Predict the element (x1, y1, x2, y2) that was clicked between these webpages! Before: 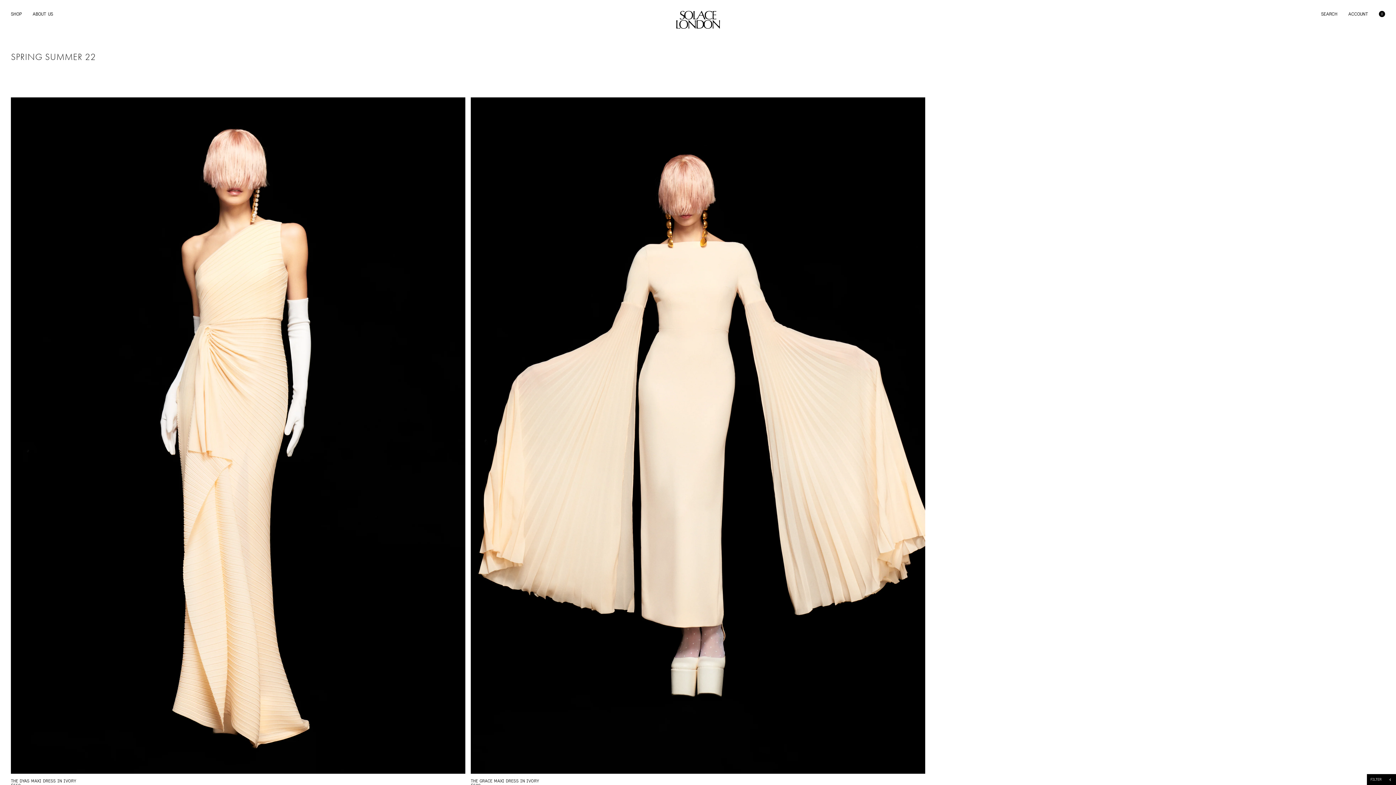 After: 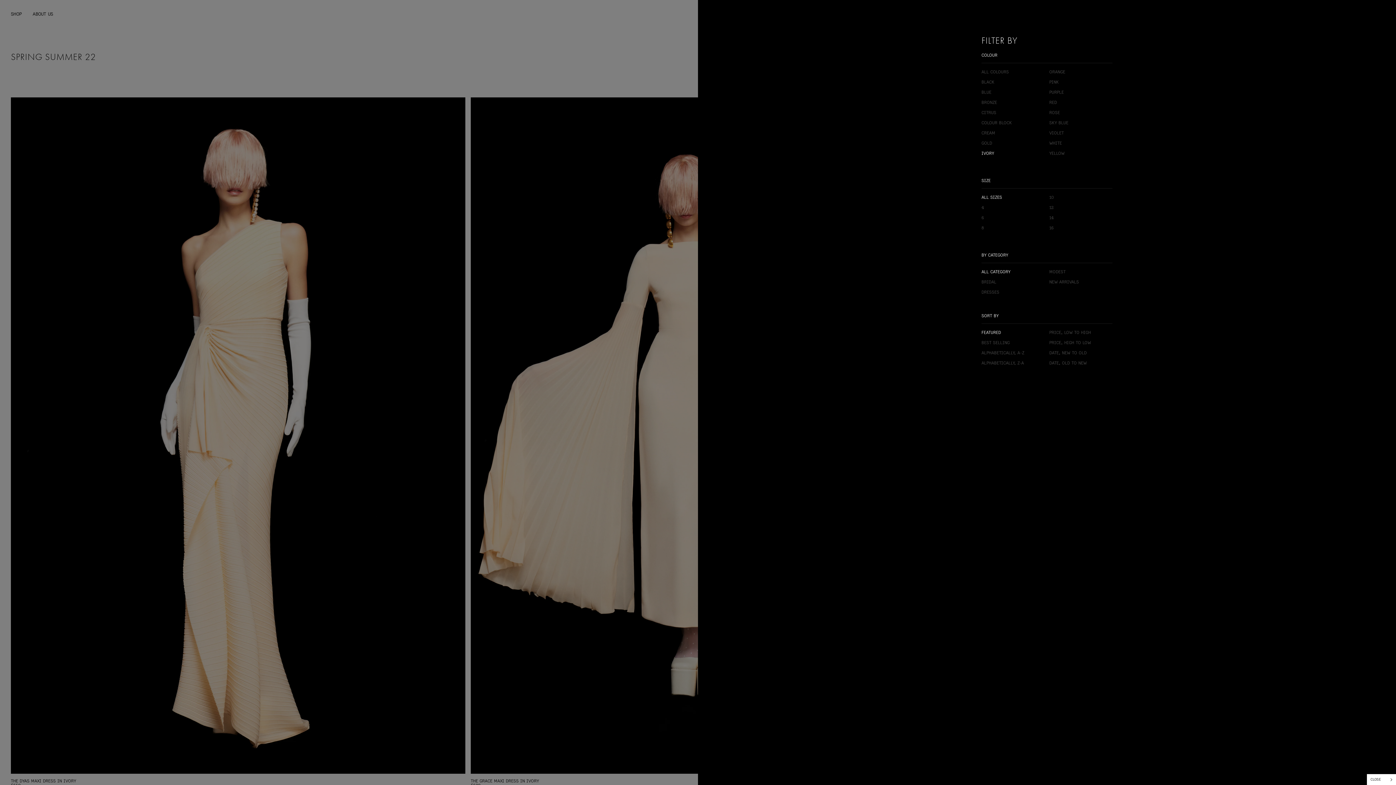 Action: label: FILTER bbox: (1367, 774, 1396, 785)